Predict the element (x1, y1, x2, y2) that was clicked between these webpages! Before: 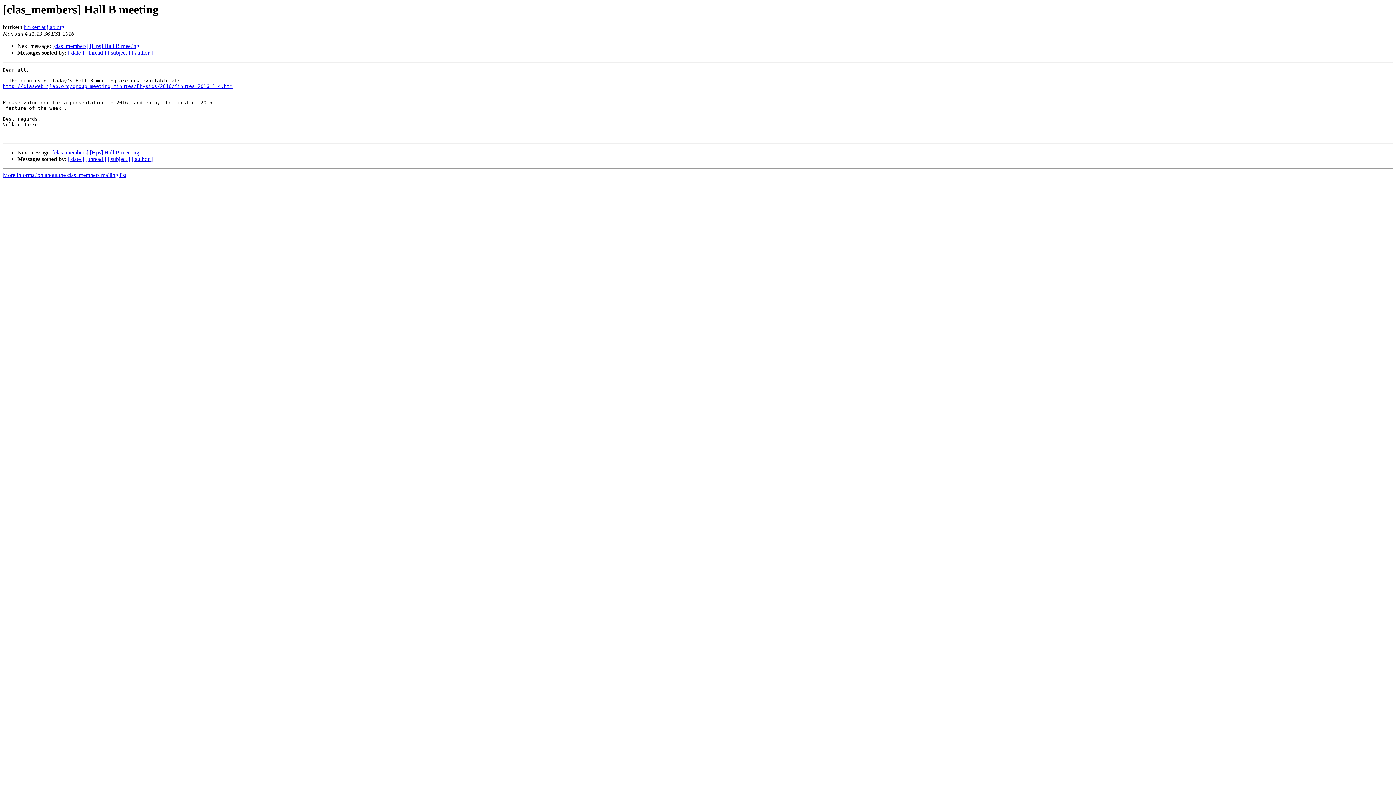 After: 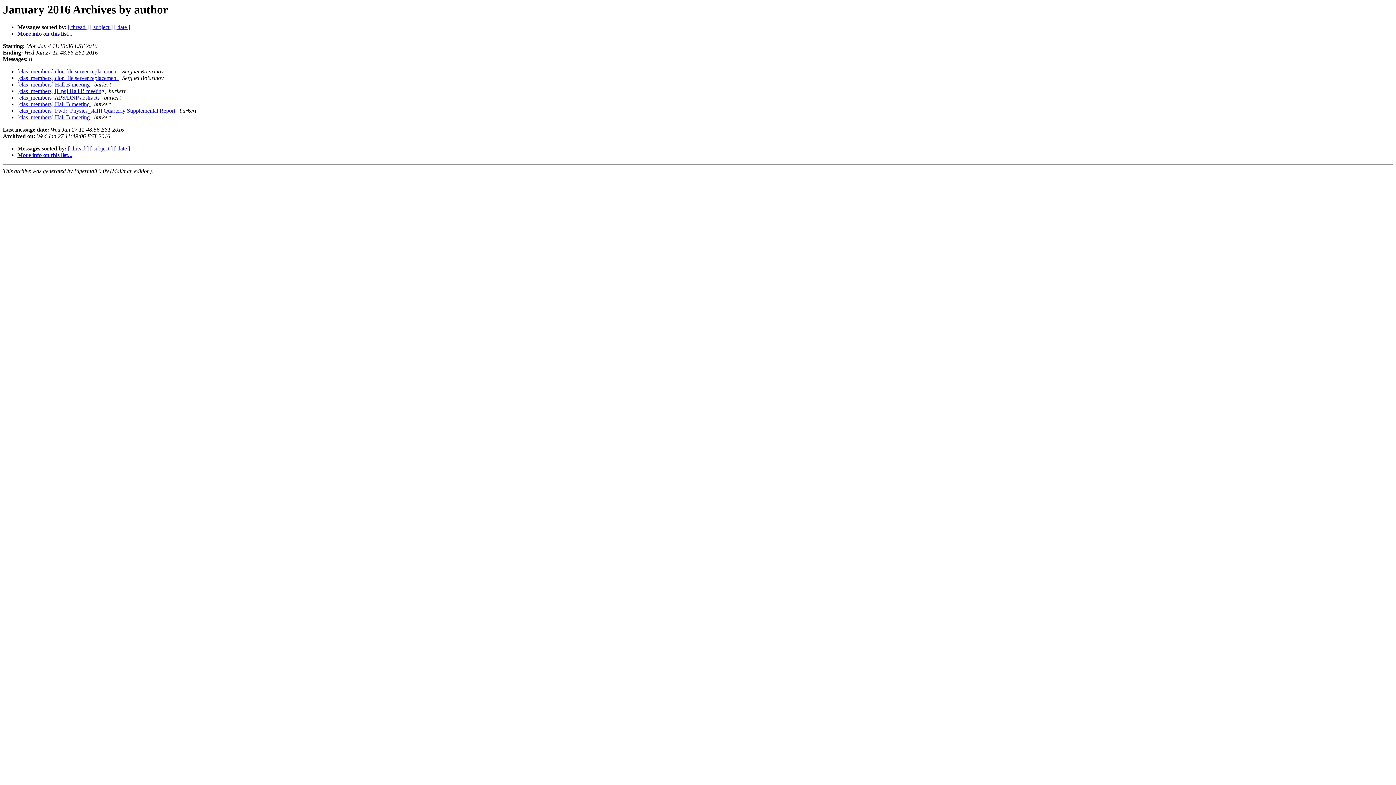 Action: bbox: (131, 156, 152, 162) label: [ author ]